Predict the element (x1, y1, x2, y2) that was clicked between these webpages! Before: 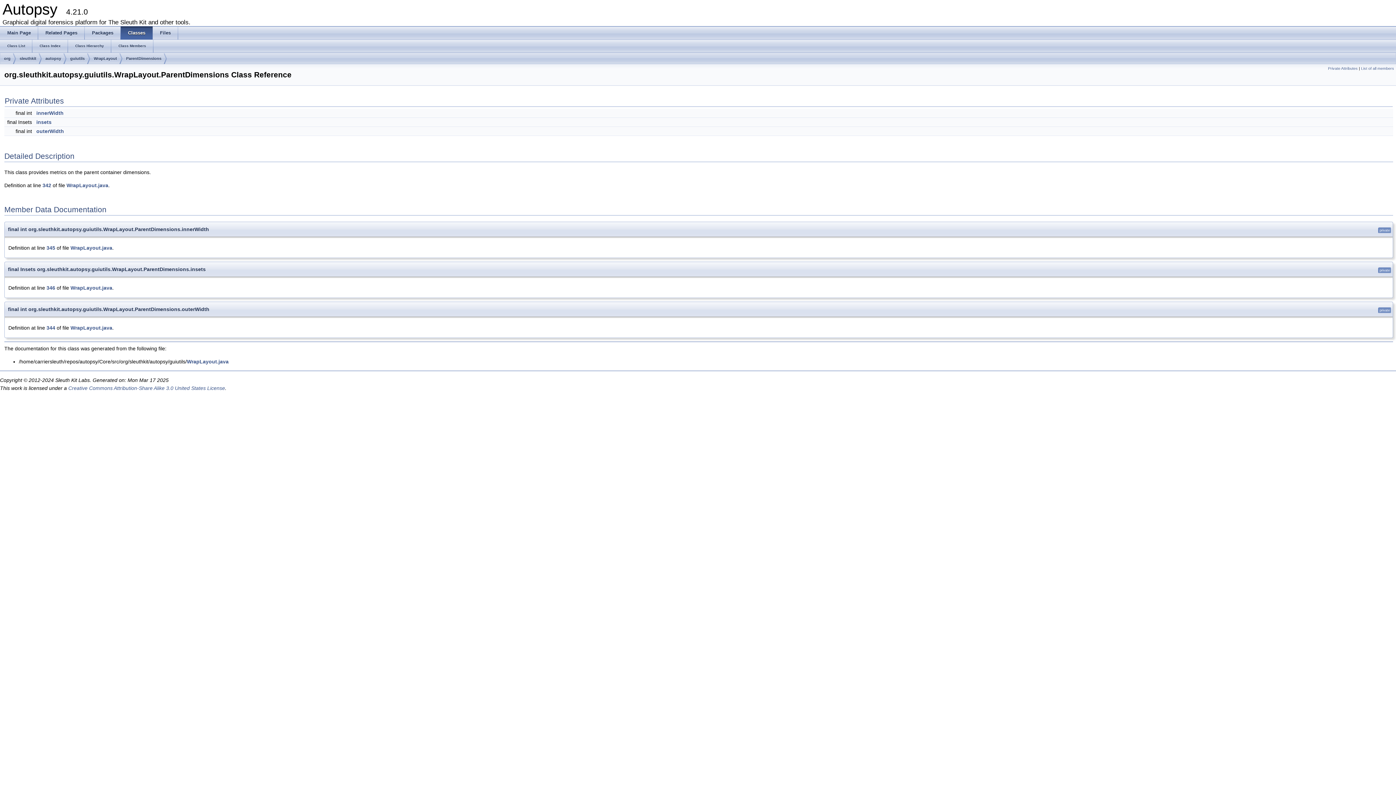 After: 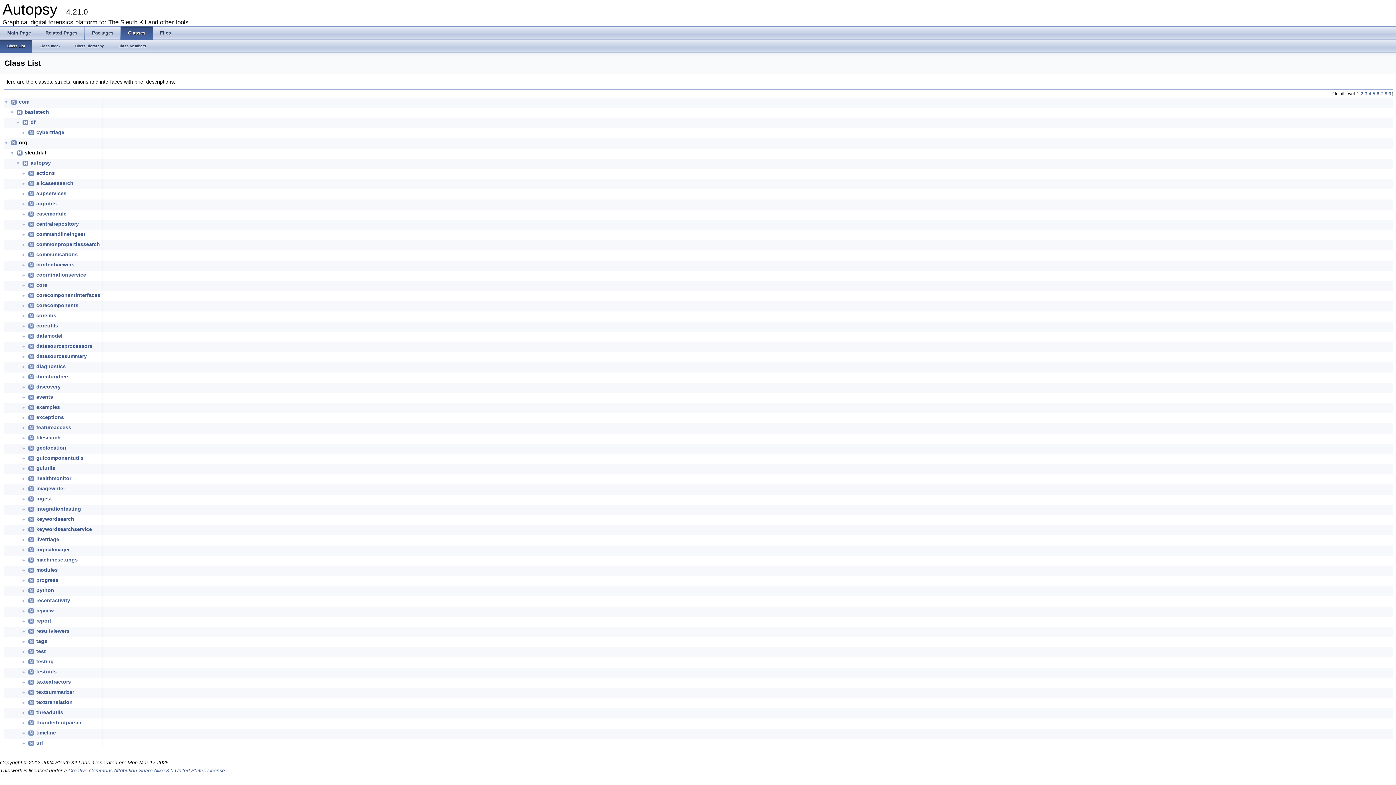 Action: bbox: (120, 26, 152, 39) label: Classes